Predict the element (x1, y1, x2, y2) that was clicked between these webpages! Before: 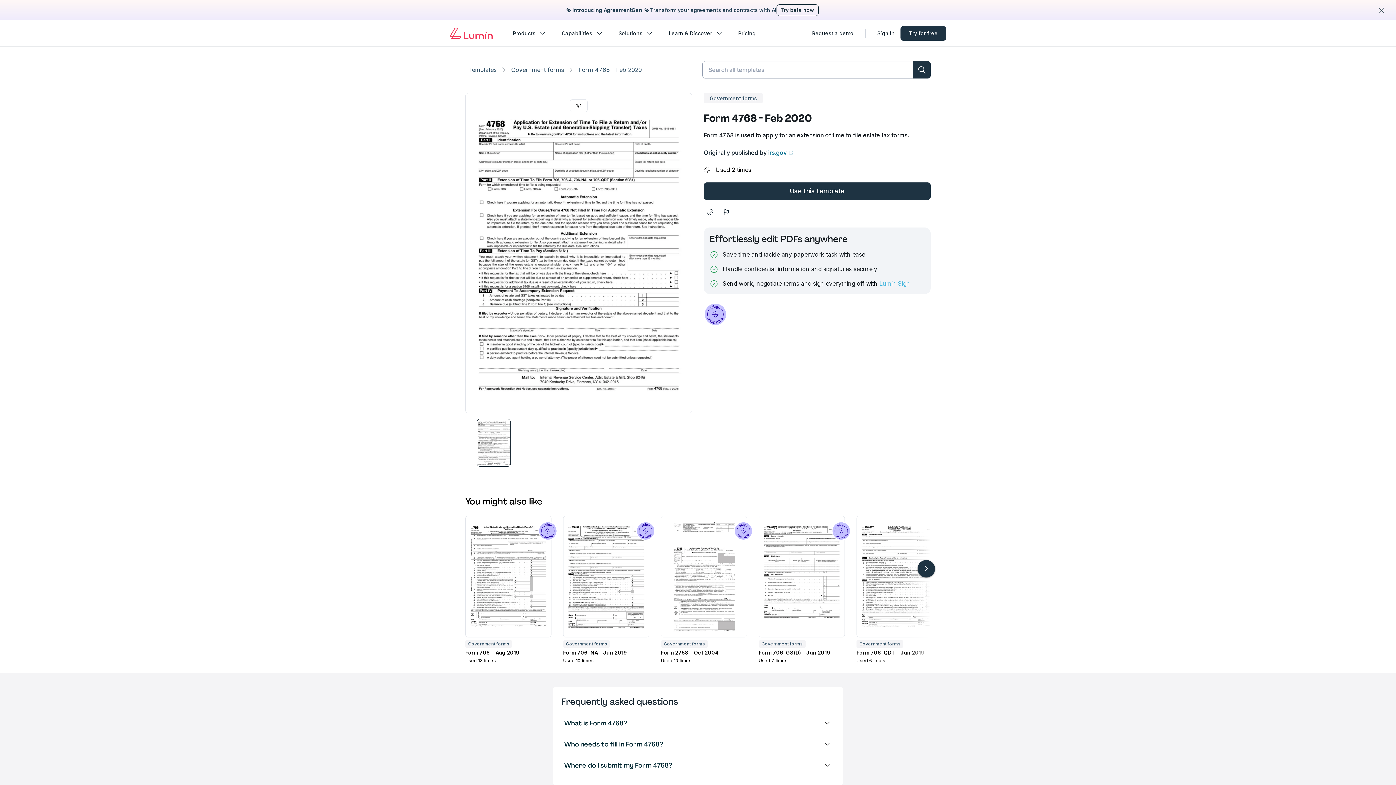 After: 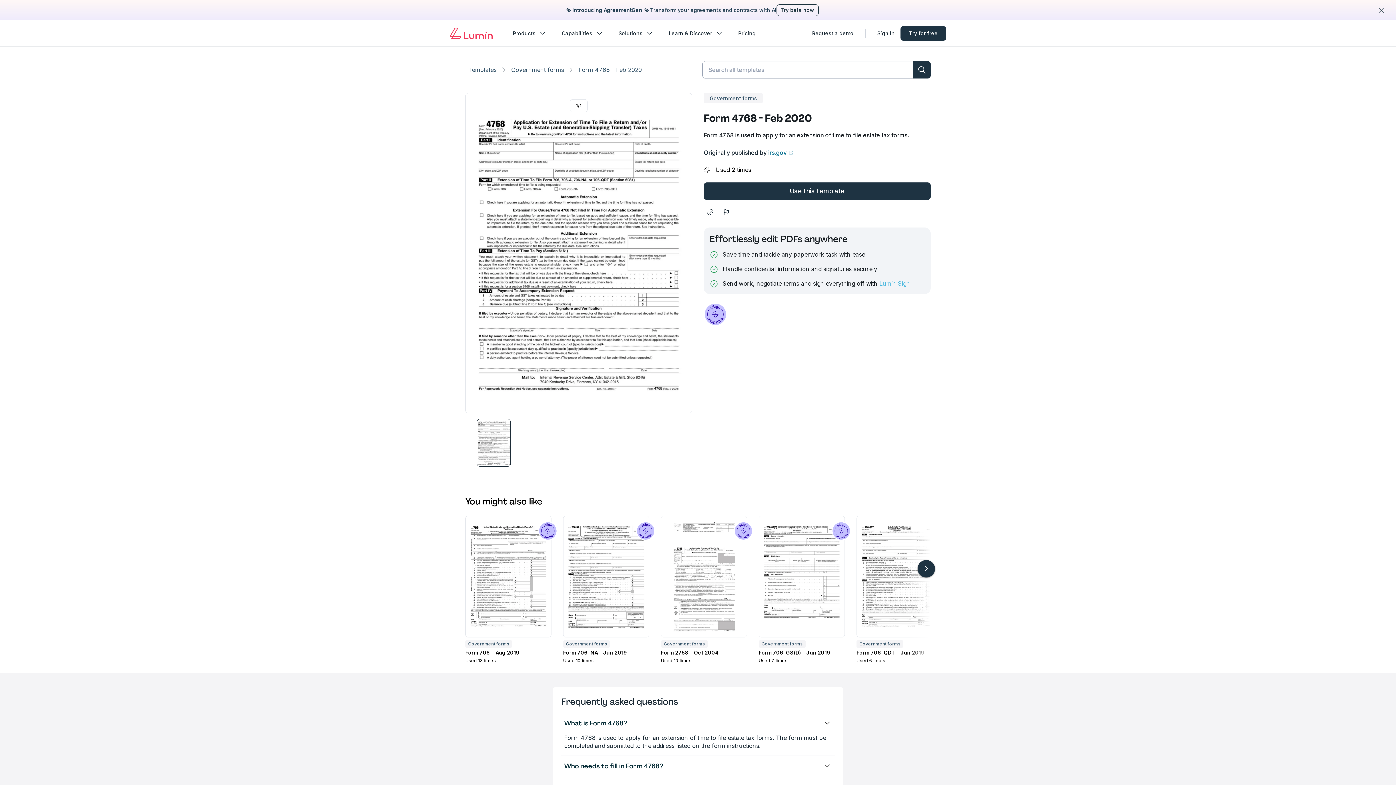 Action: bbox: (564, 719, 832, 728) label: What is Form 4768?